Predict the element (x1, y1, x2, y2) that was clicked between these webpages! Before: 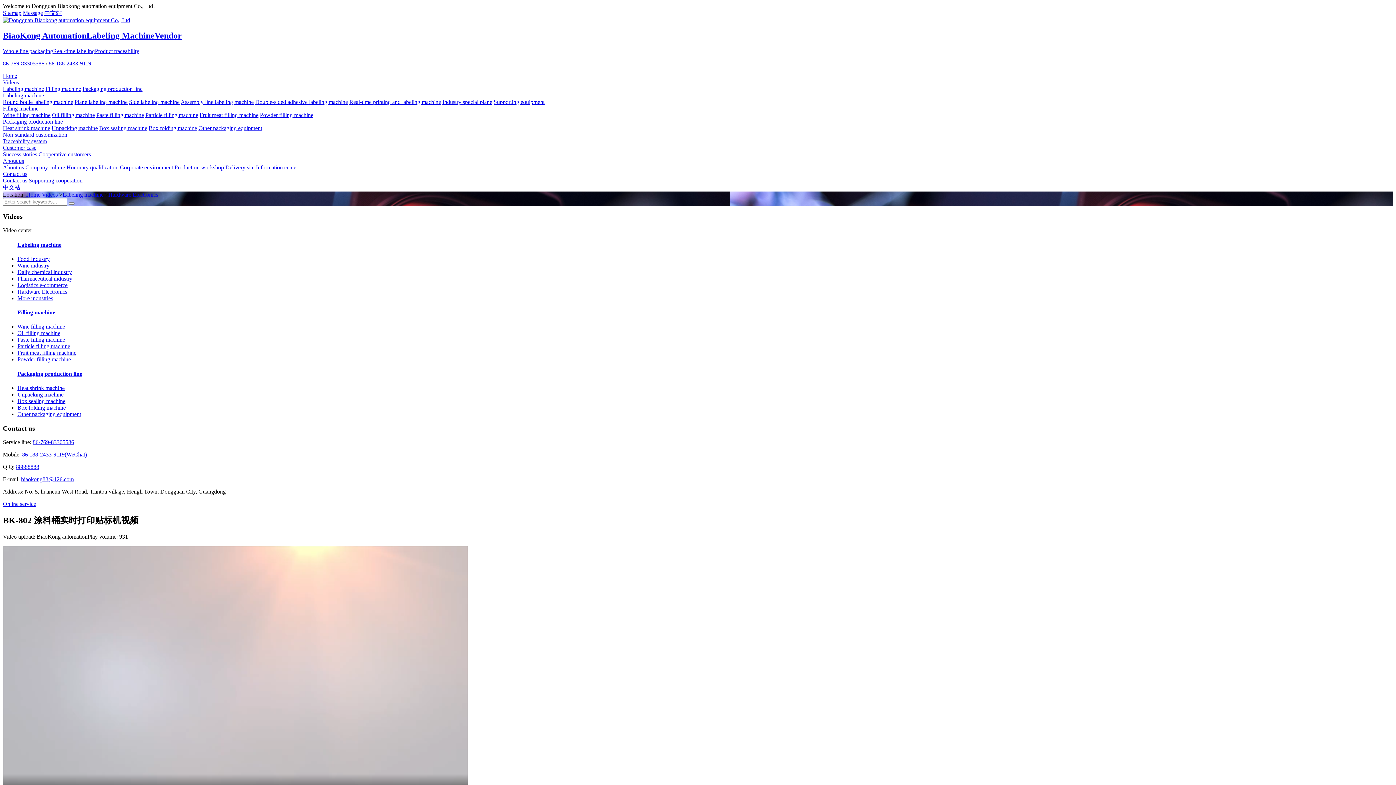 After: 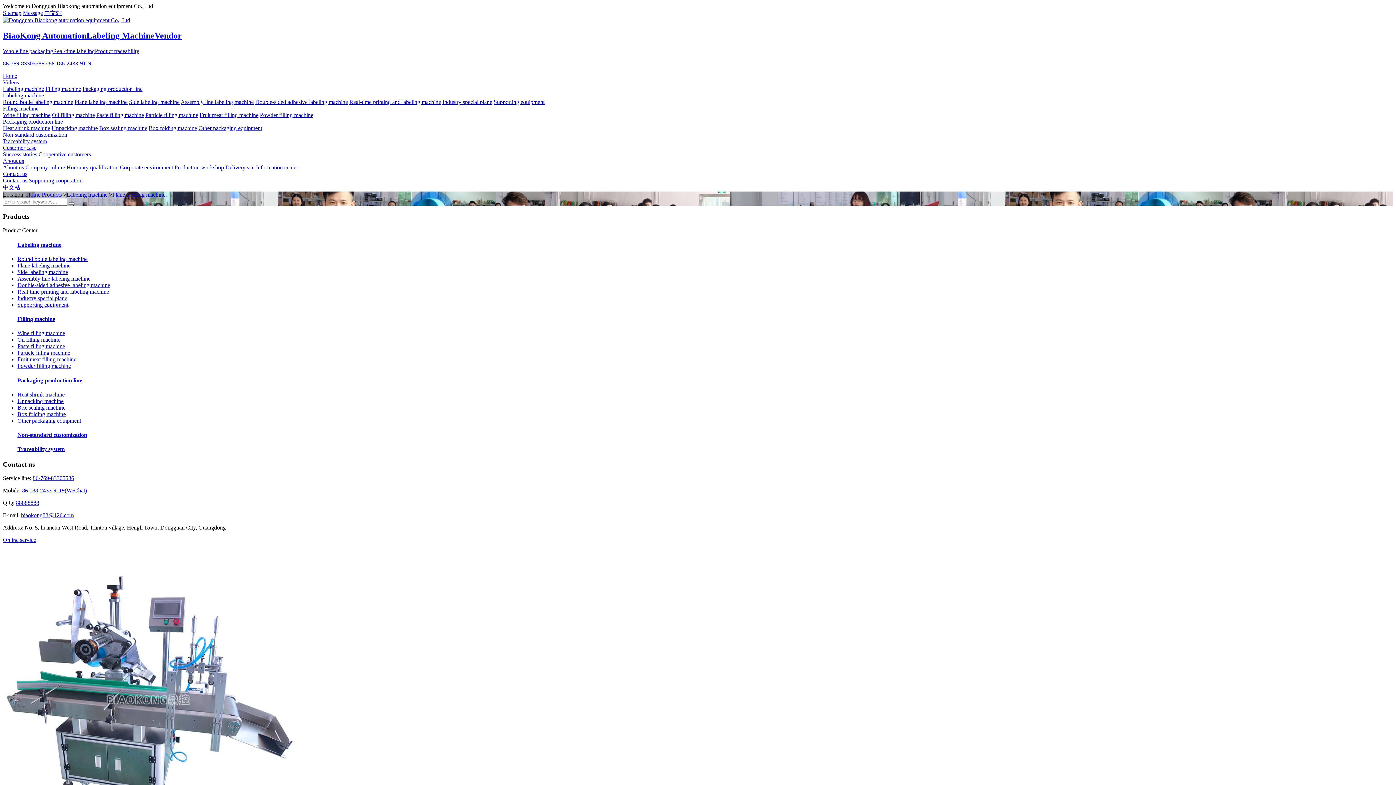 Action: bbox: (74, 98, 127, 105) label: Plane labeling machine